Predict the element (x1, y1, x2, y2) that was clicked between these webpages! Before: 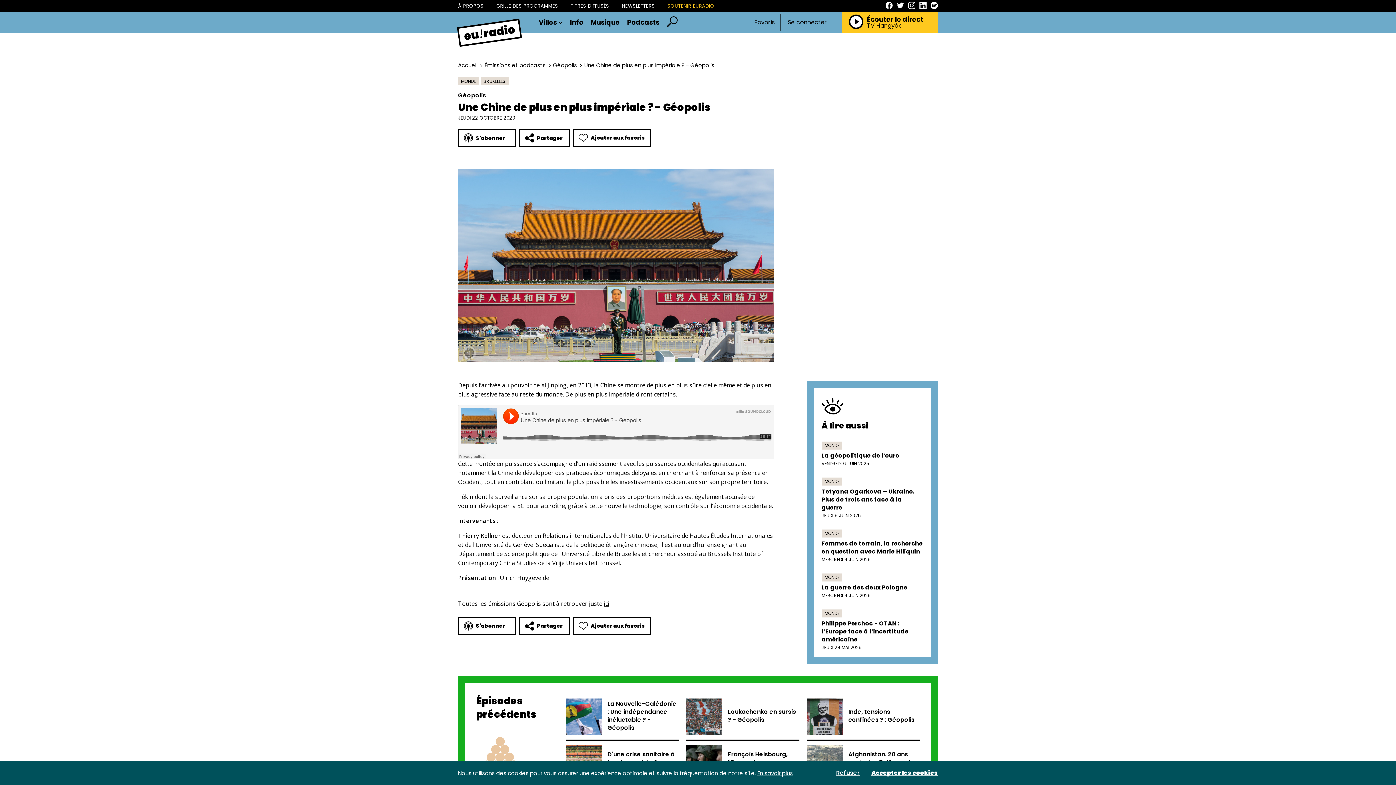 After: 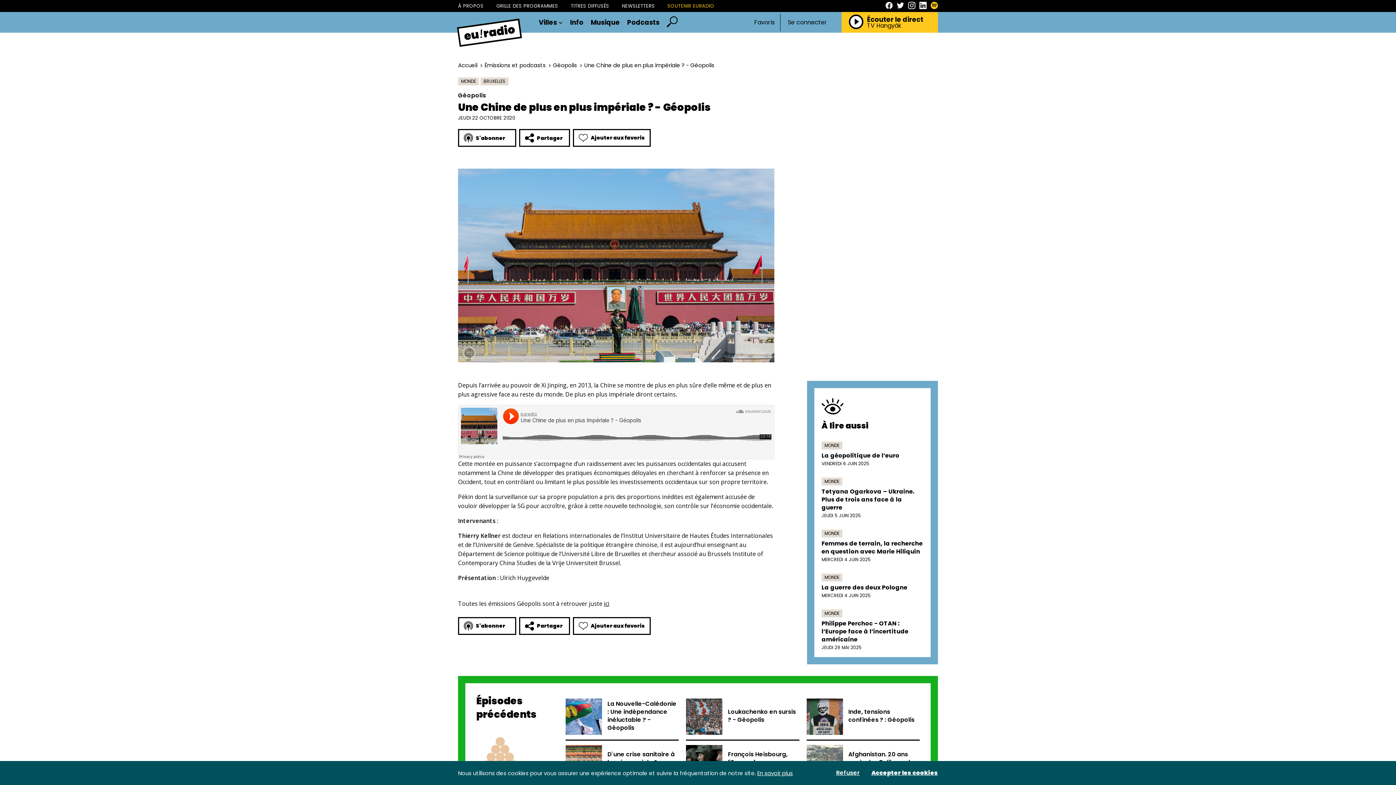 Action: bbox: (930, 1, 938, 10)